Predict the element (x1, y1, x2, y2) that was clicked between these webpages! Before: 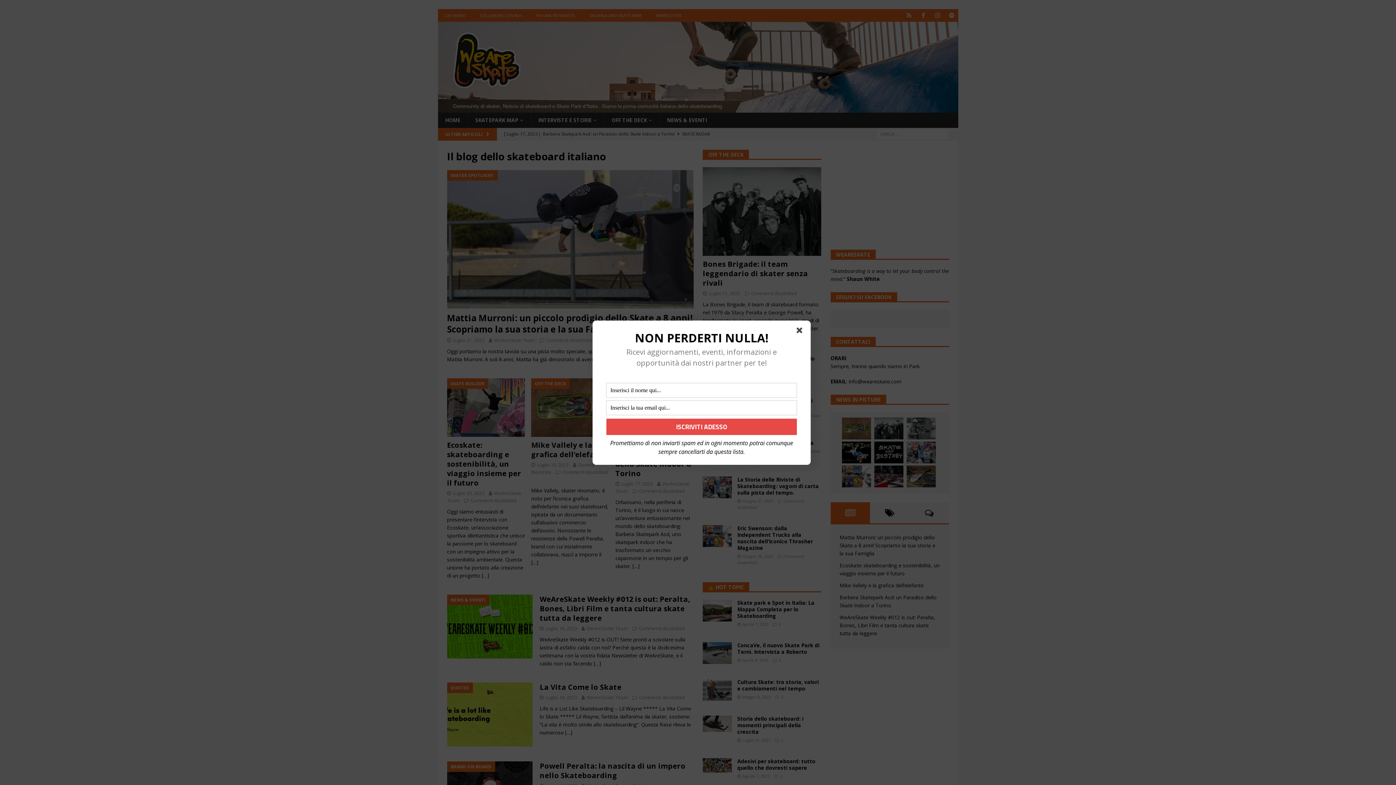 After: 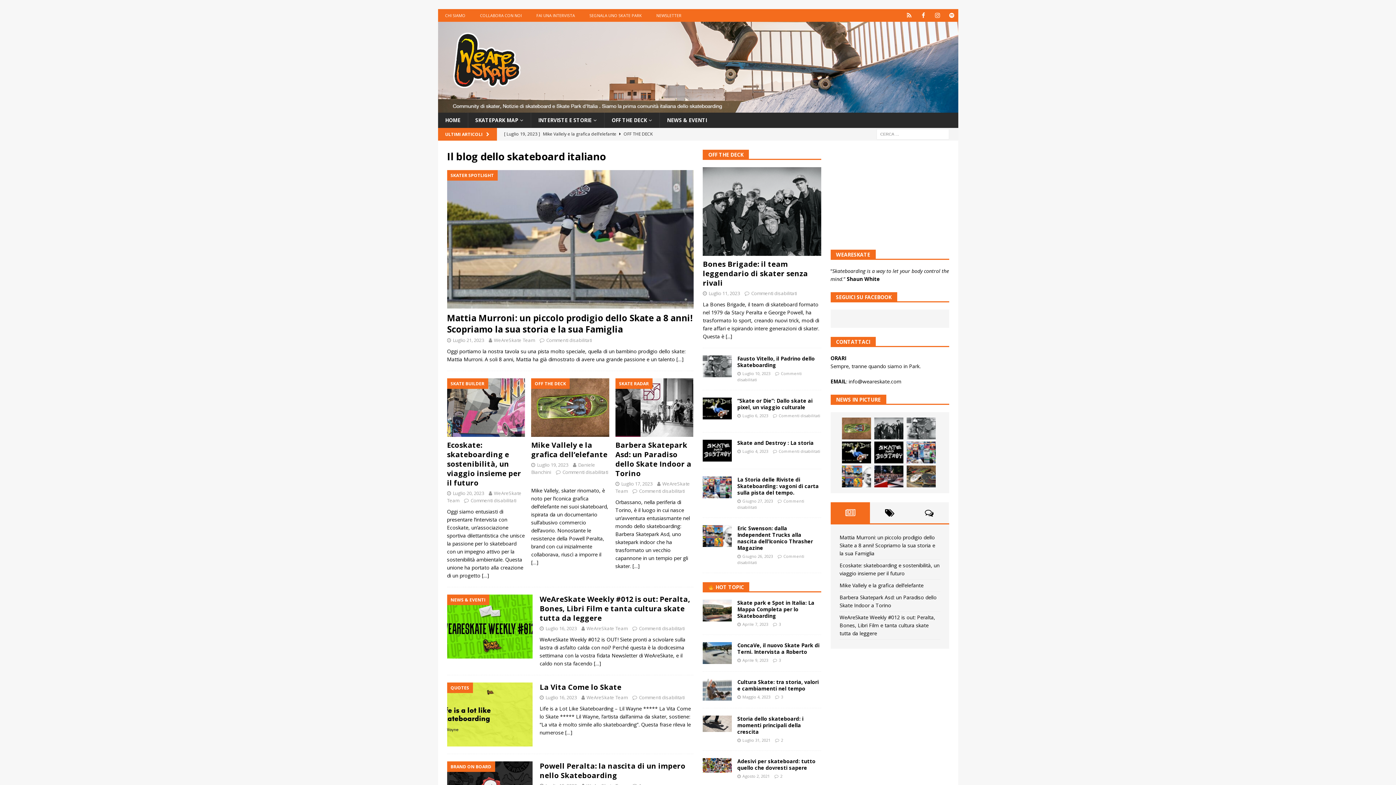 Action: bbox: (796, 327, 805, 336)